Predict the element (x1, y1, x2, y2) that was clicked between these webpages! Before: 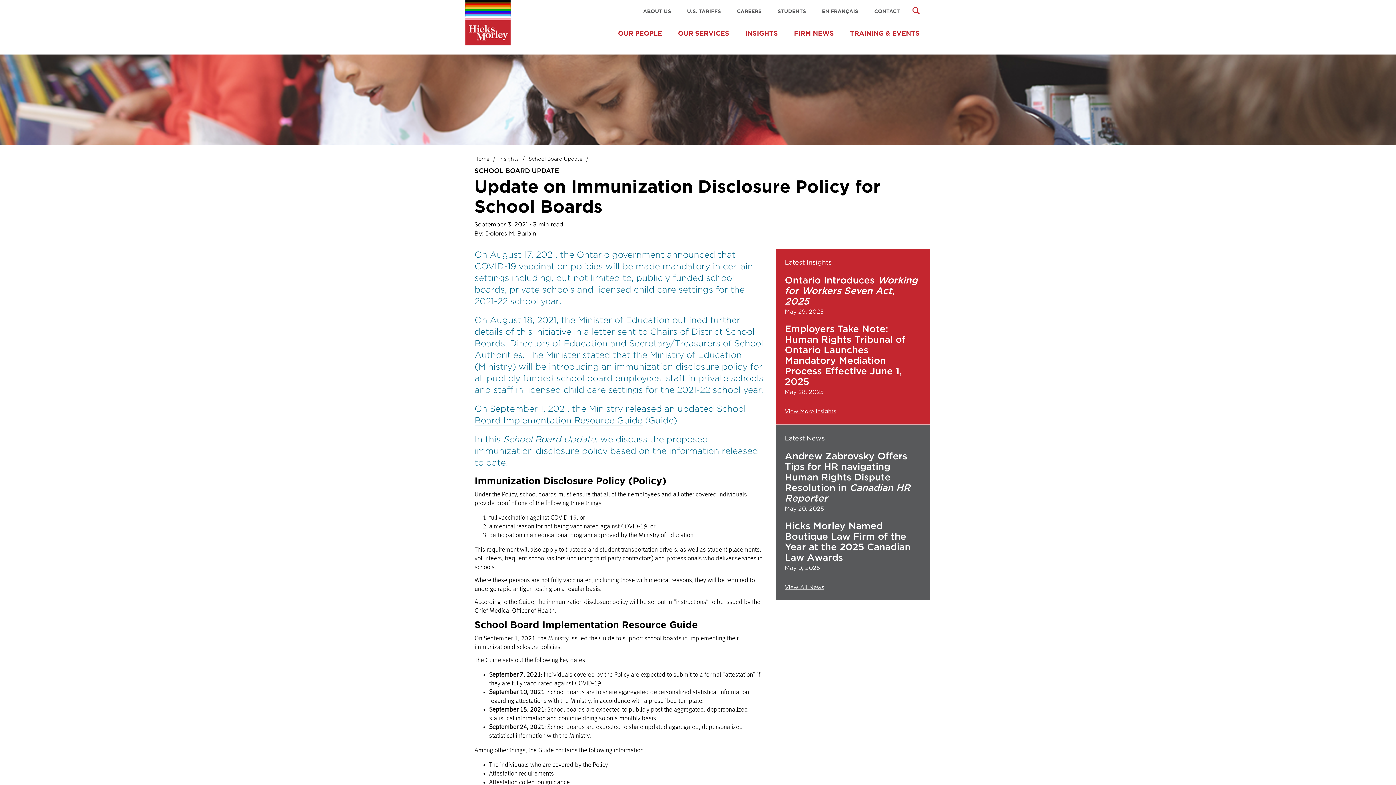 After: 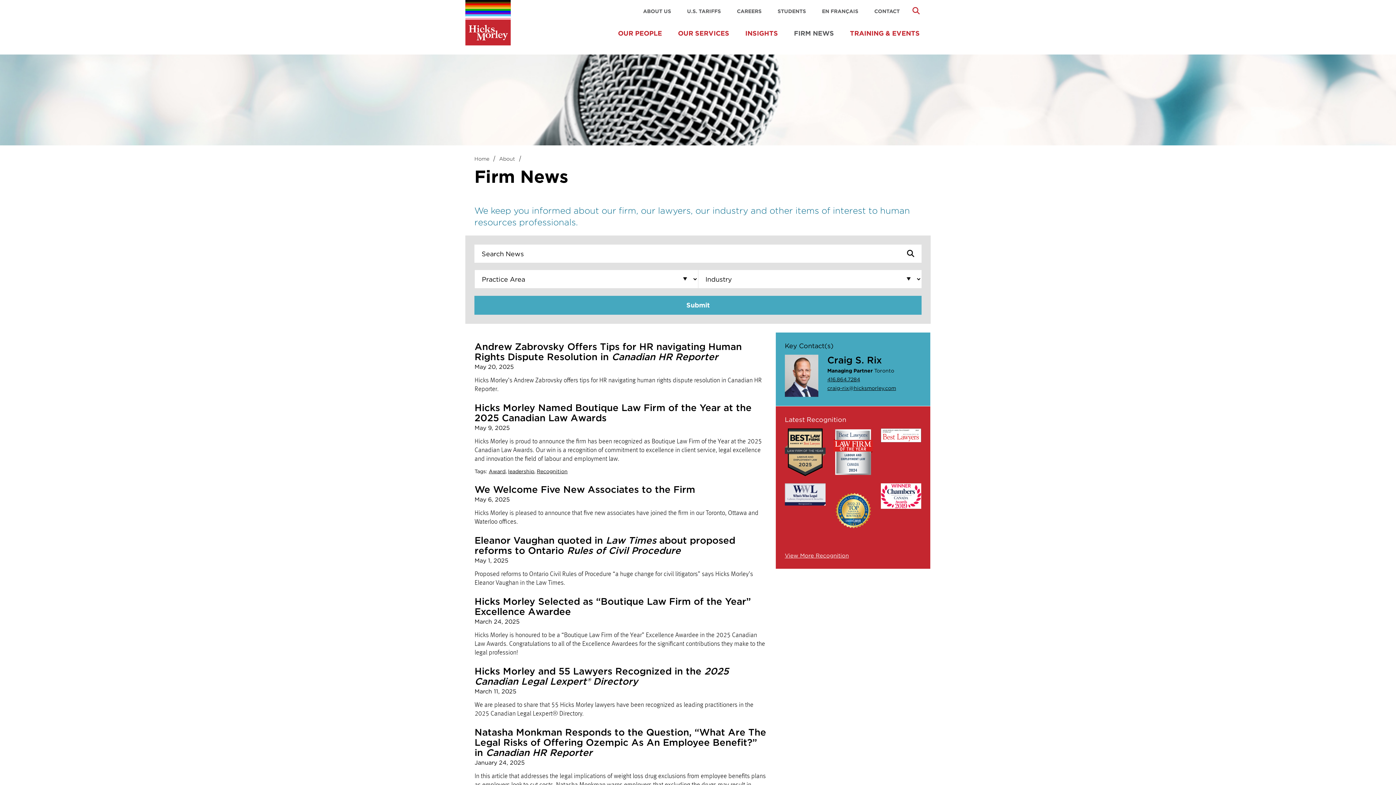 Action: bbox: (785, 583, 921, 591) label: View All News